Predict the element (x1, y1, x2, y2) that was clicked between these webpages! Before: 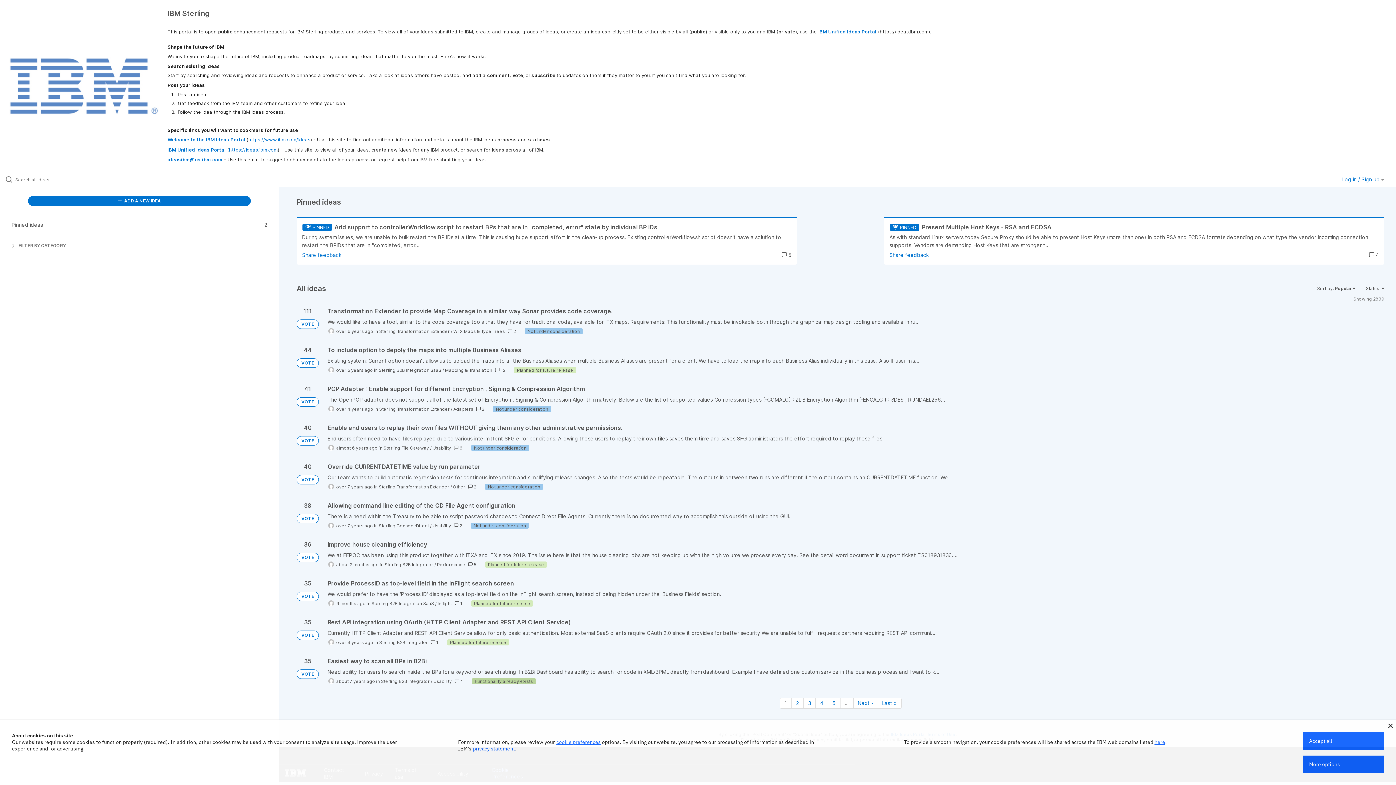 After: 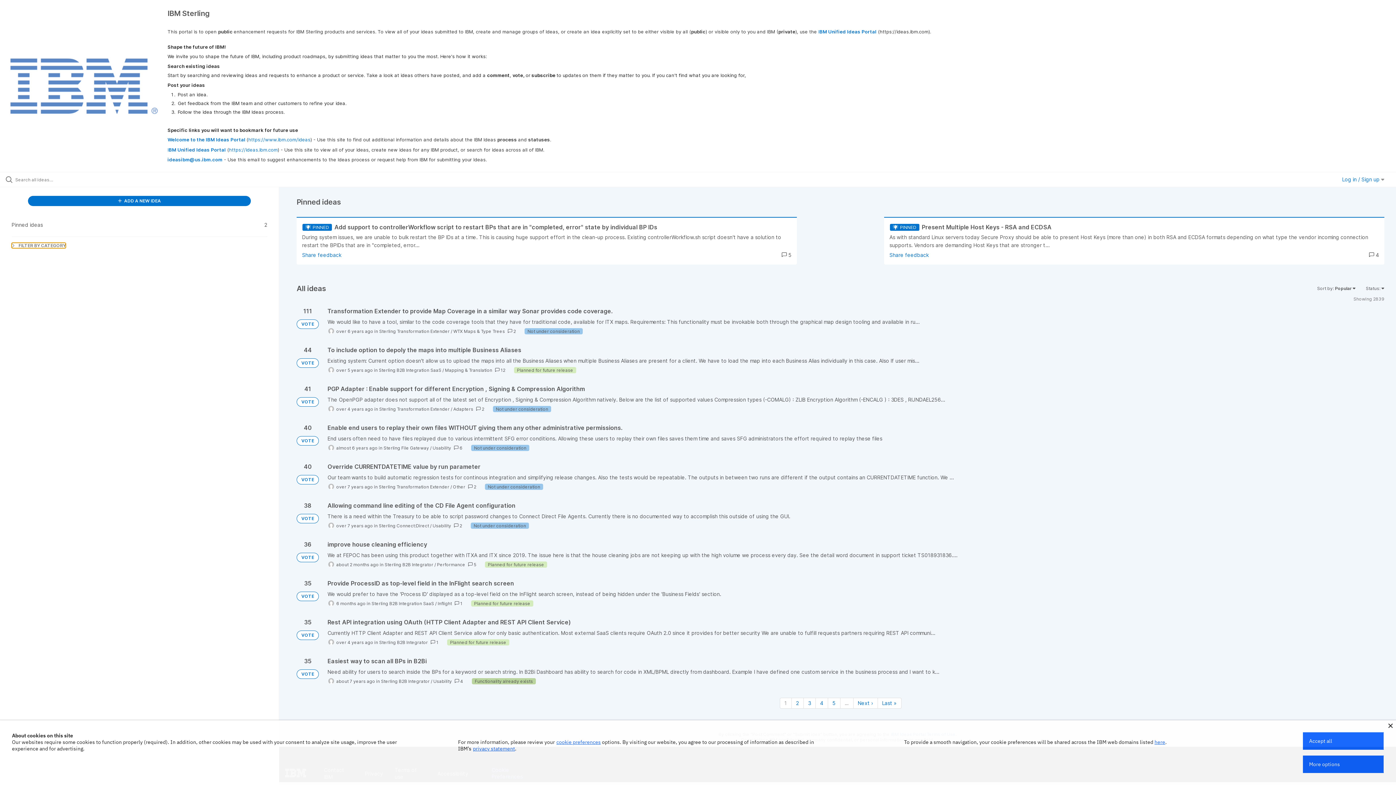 Action: bbox: (11, 242, 65, 248) label:  FILTER BY CATEGORY